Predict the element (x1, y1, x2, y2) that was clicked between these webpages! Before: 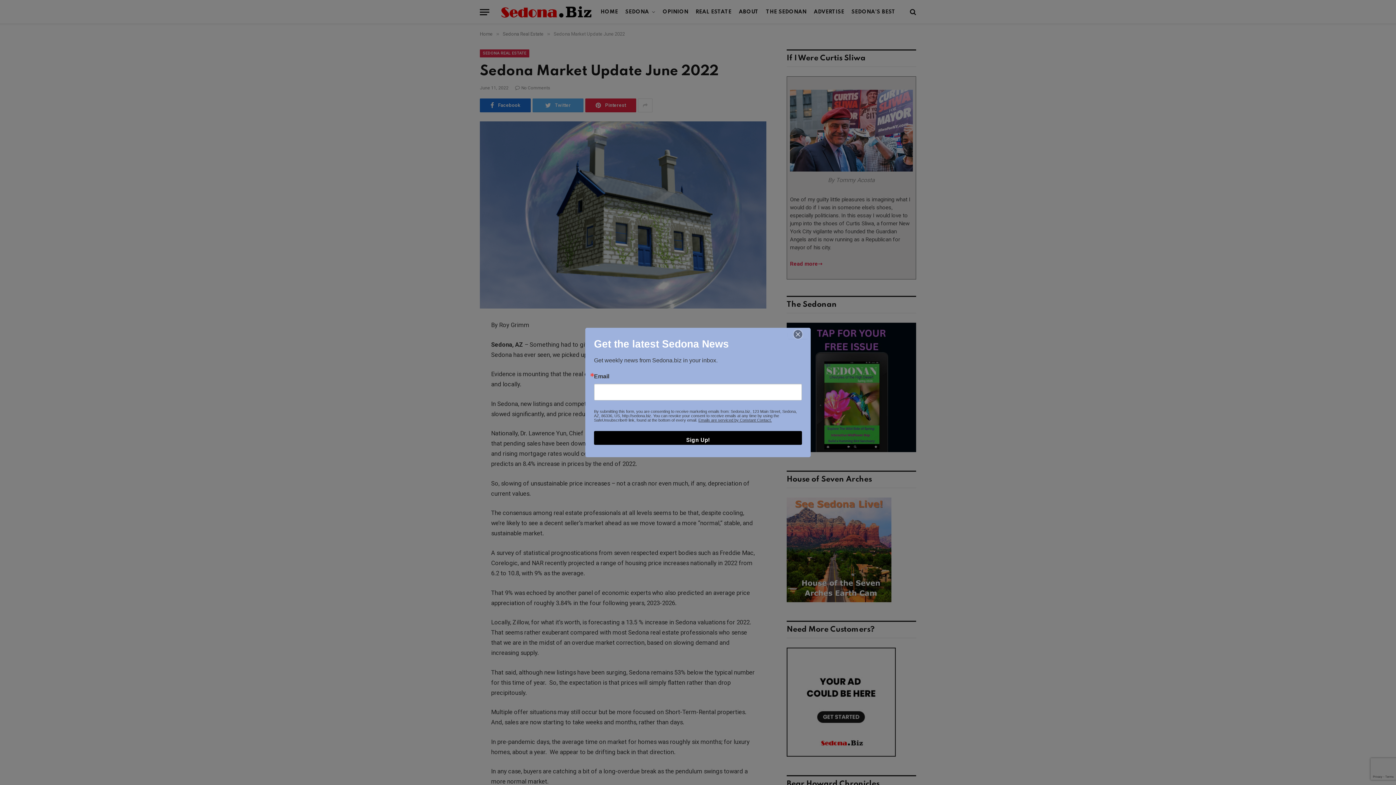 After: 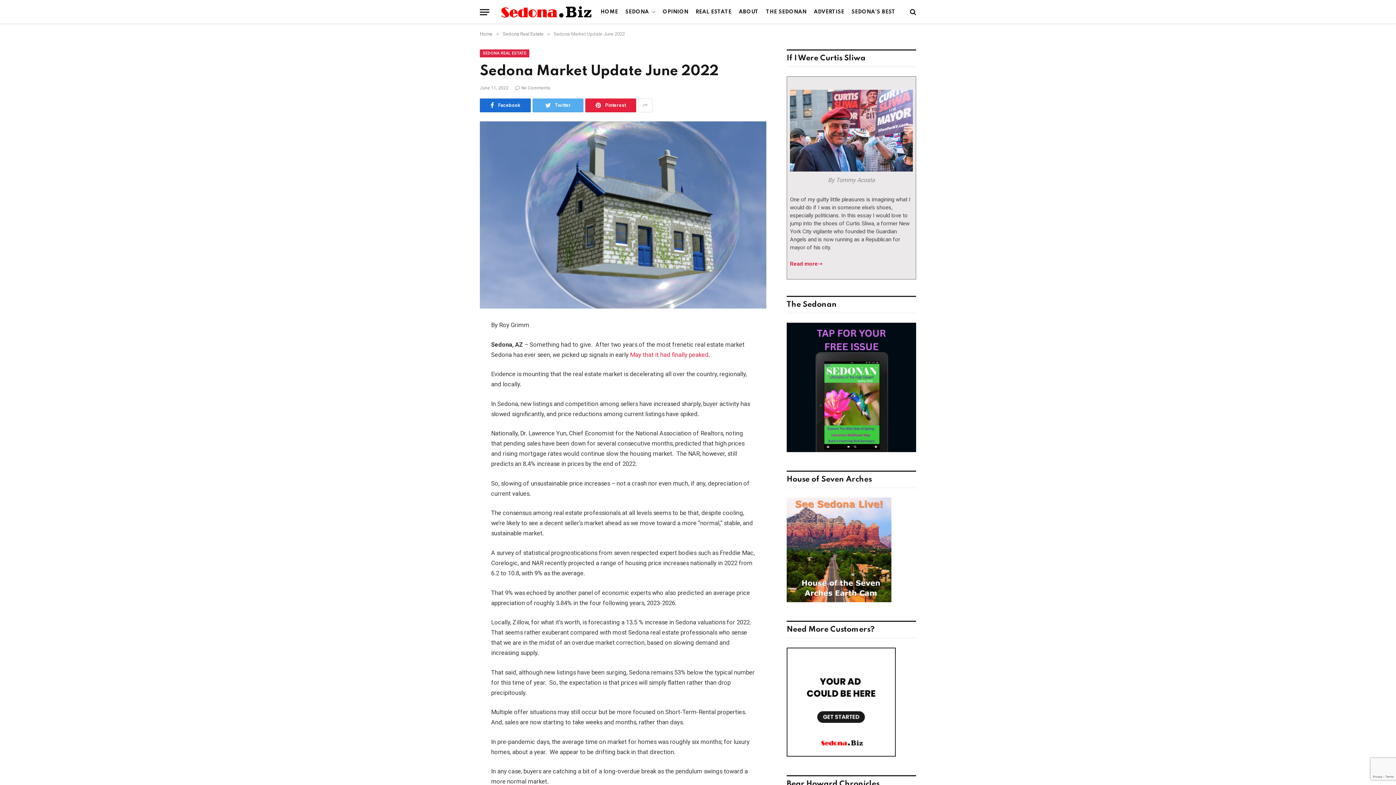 Action: bbox: (787, 330, 808, 338)